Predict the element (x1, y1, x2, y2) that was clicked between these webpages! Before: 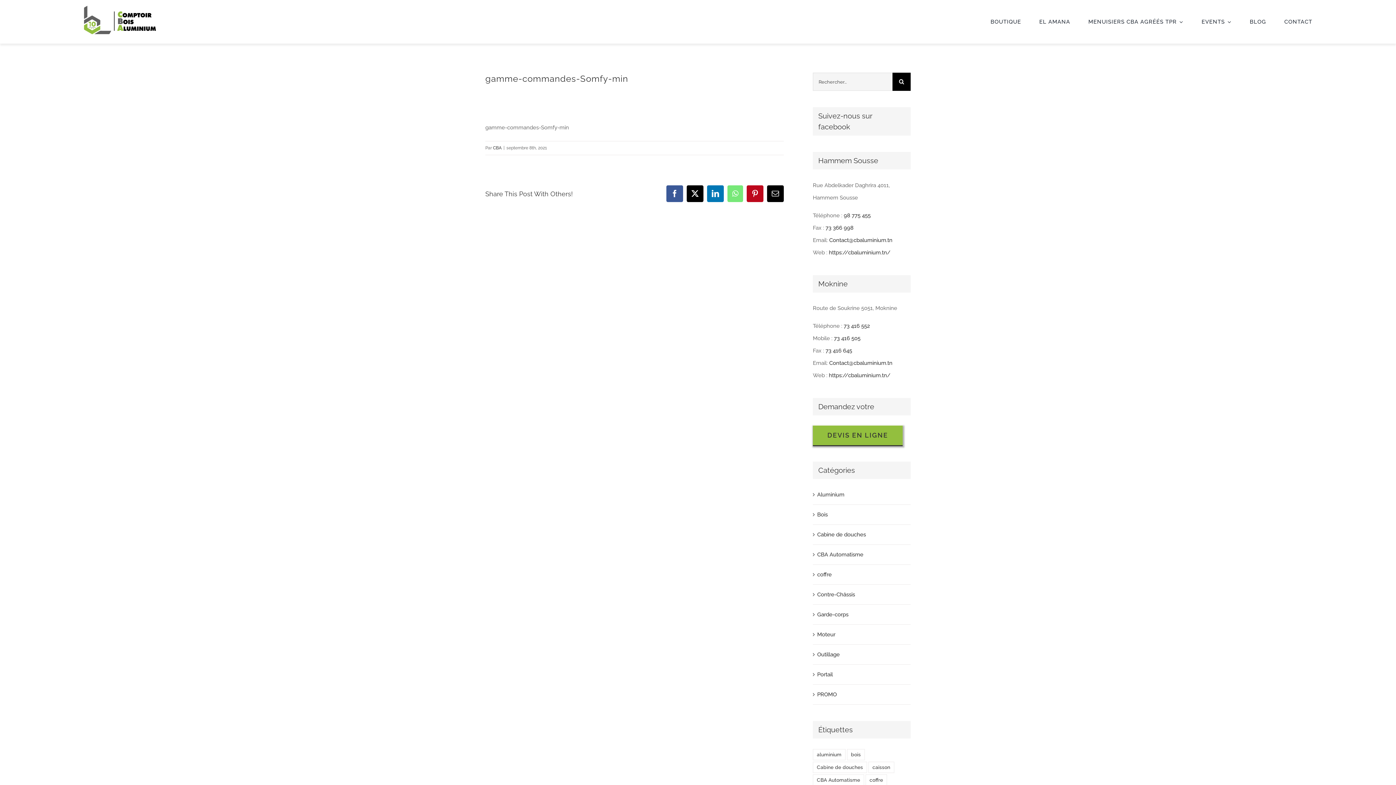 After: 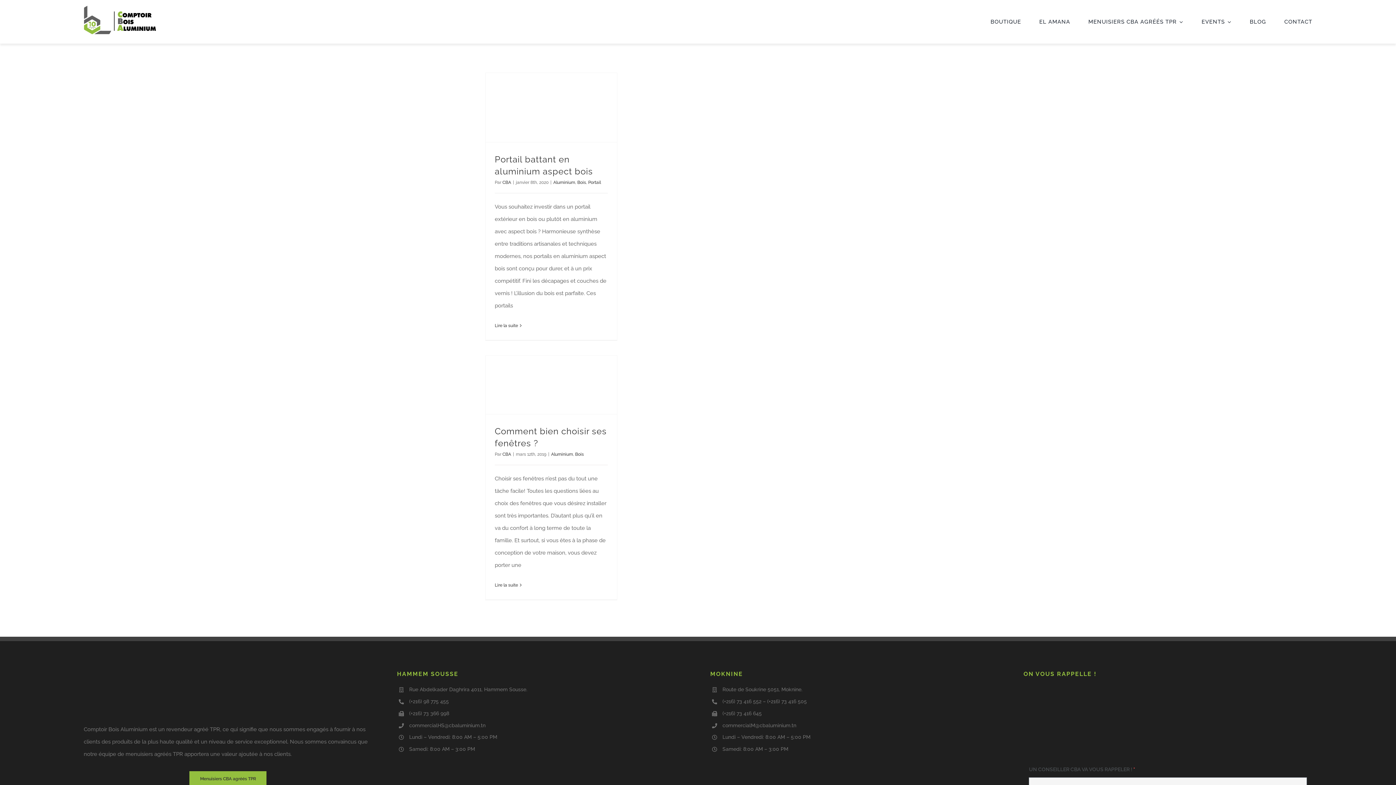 Action: bbox: (847, 749, 865, 760) label: bois (2 éléments)